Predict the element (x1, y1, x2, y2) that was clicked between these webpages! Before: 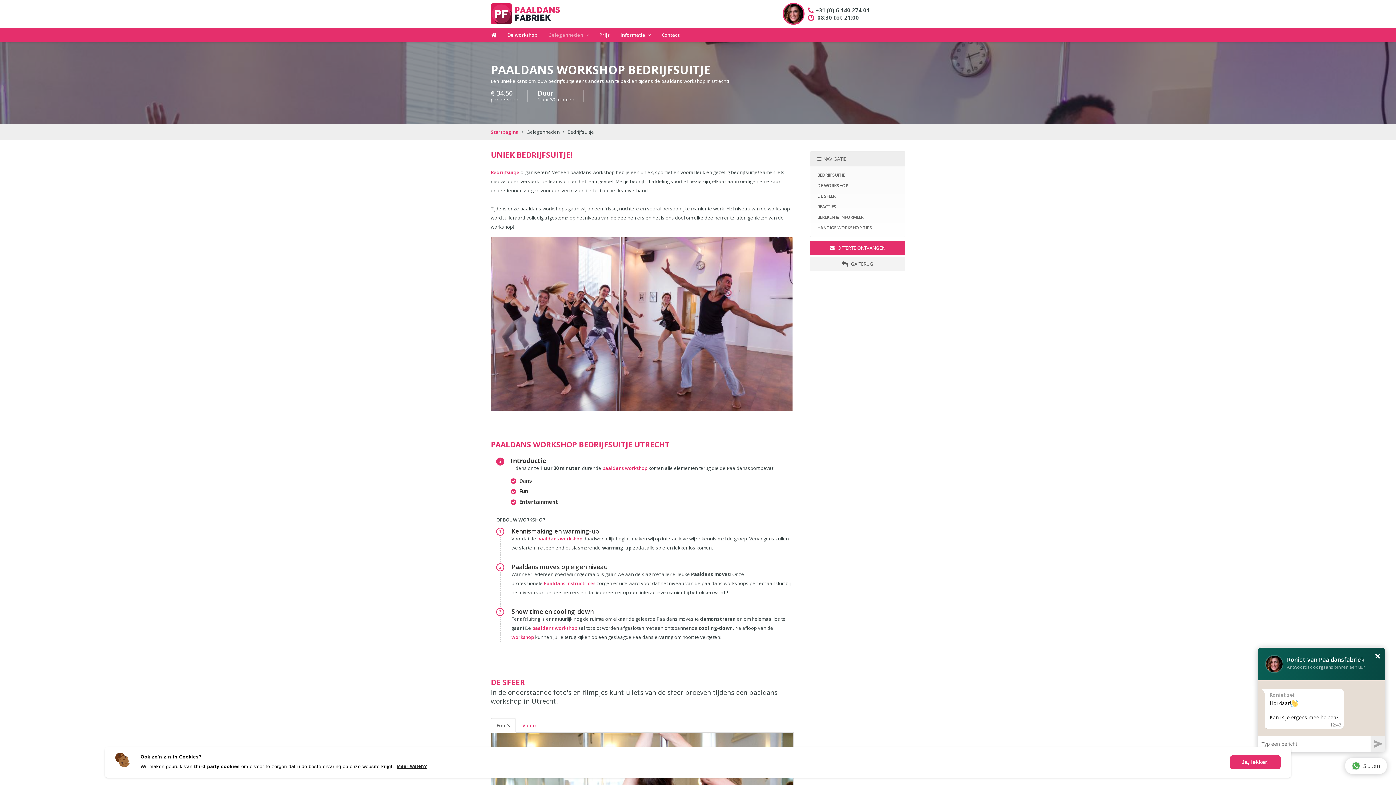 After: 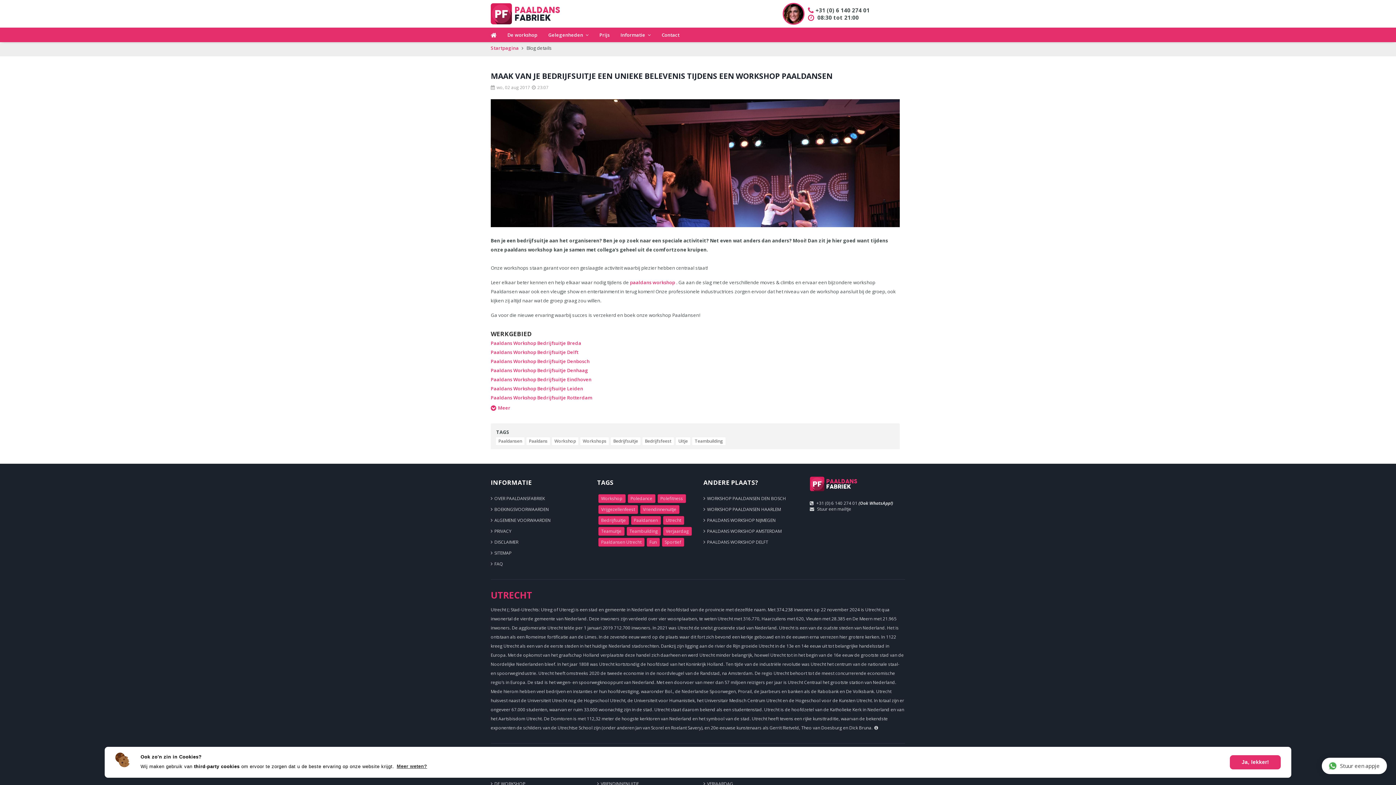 Action: bbox: (490, 169, 519, 175) label: Bedrijfsuitje